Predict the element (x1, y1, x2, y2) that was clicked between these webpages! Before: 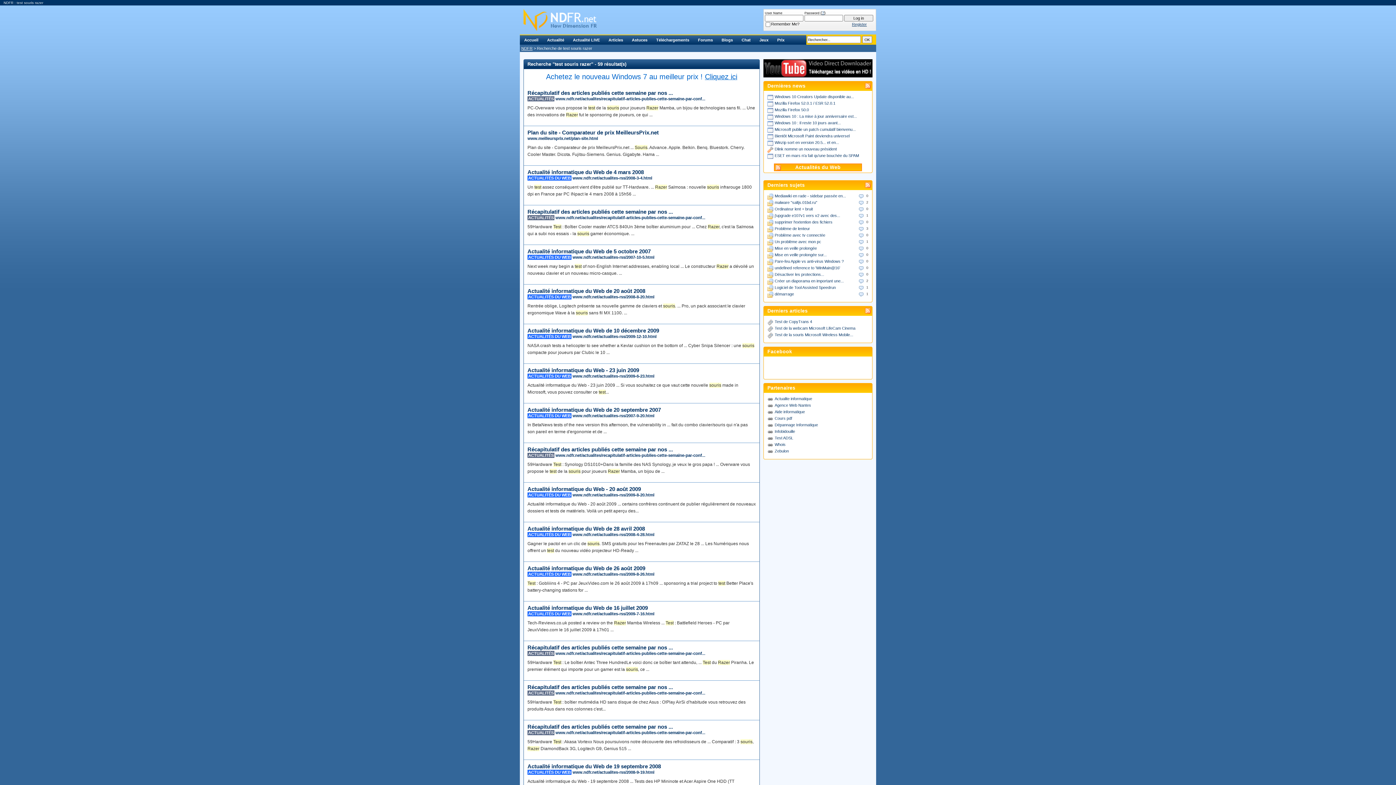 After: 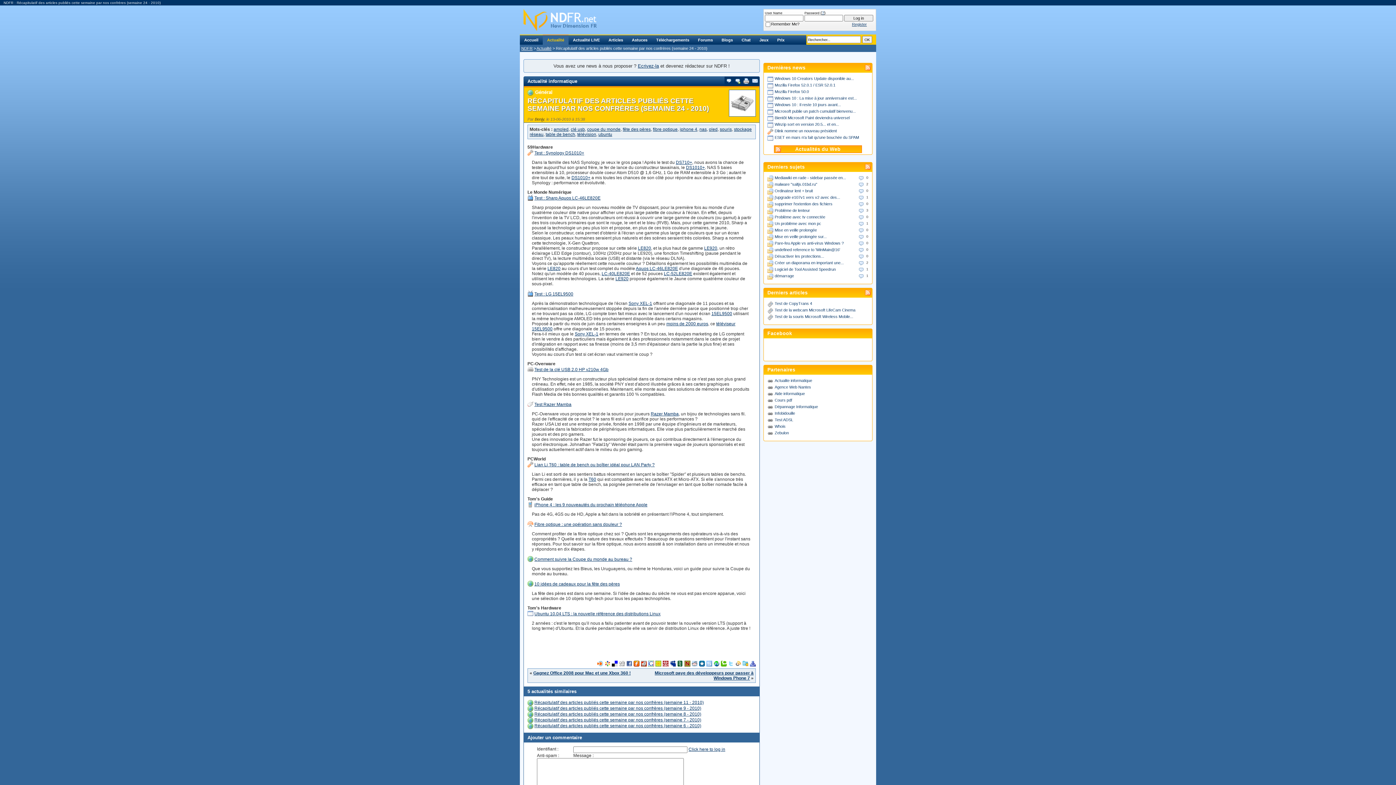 Action: label: Récapitulatif des articles publiés cette semaine par nos ... bbox: (527, 446, 673, 452)